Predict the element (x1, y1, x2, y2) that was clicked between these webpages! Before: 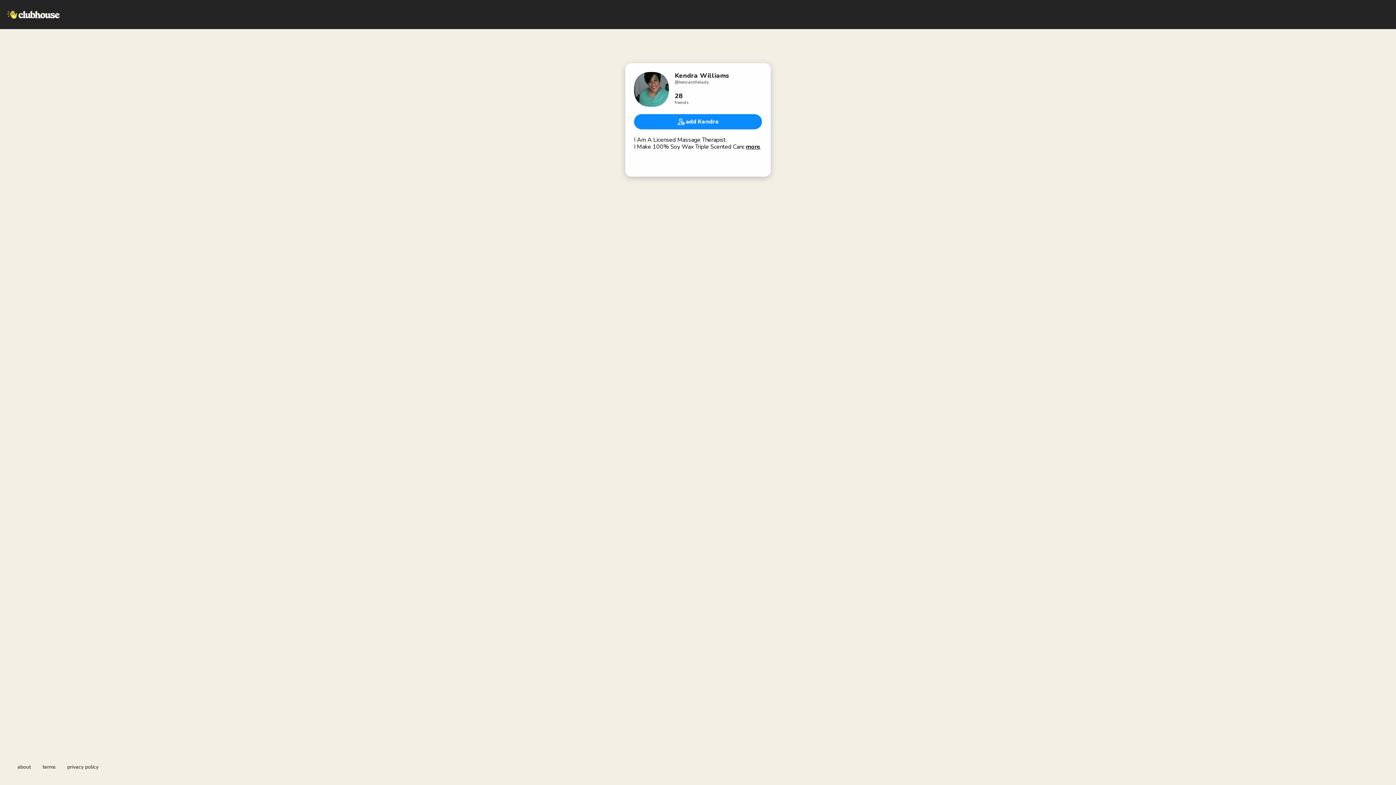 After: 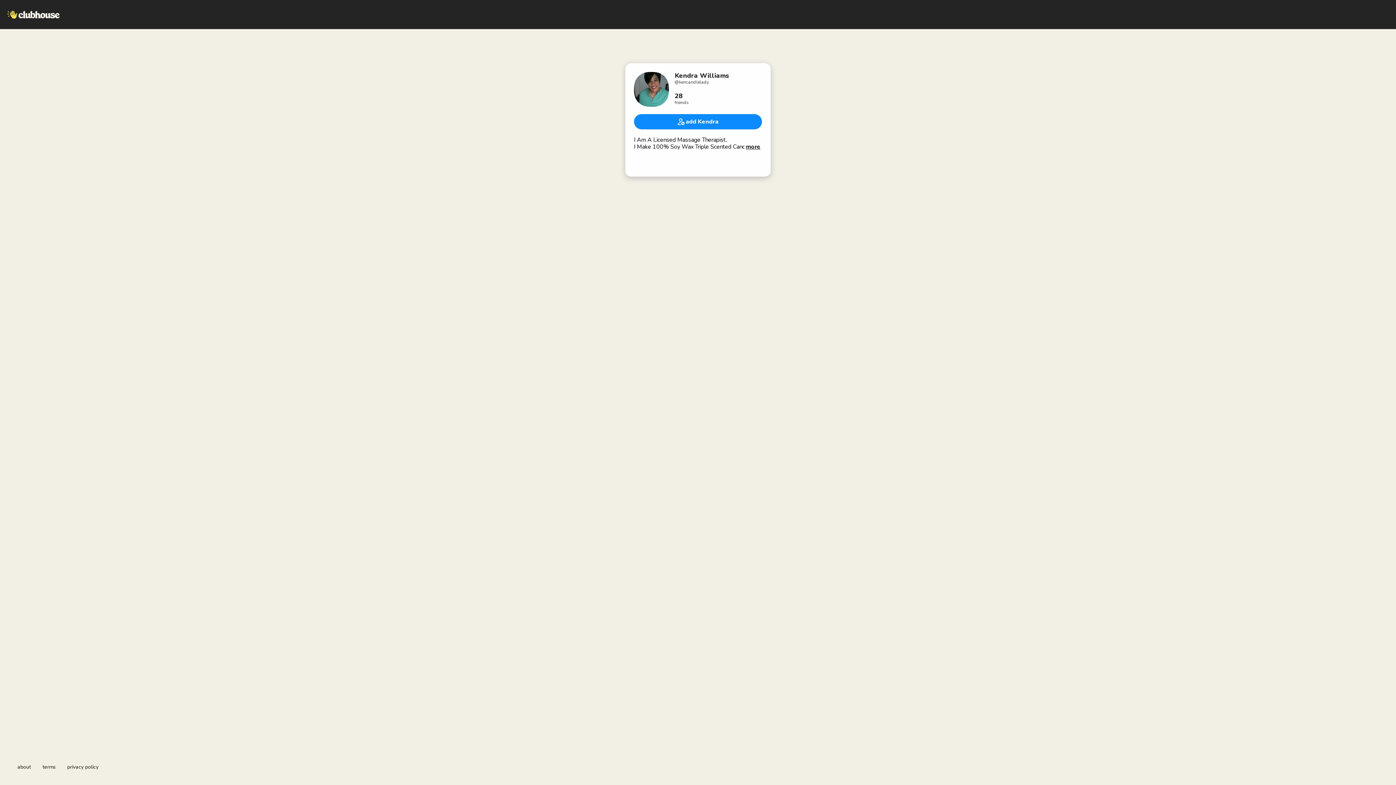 Action: bbox: (67, 764, 98, 770) label: privacy policy